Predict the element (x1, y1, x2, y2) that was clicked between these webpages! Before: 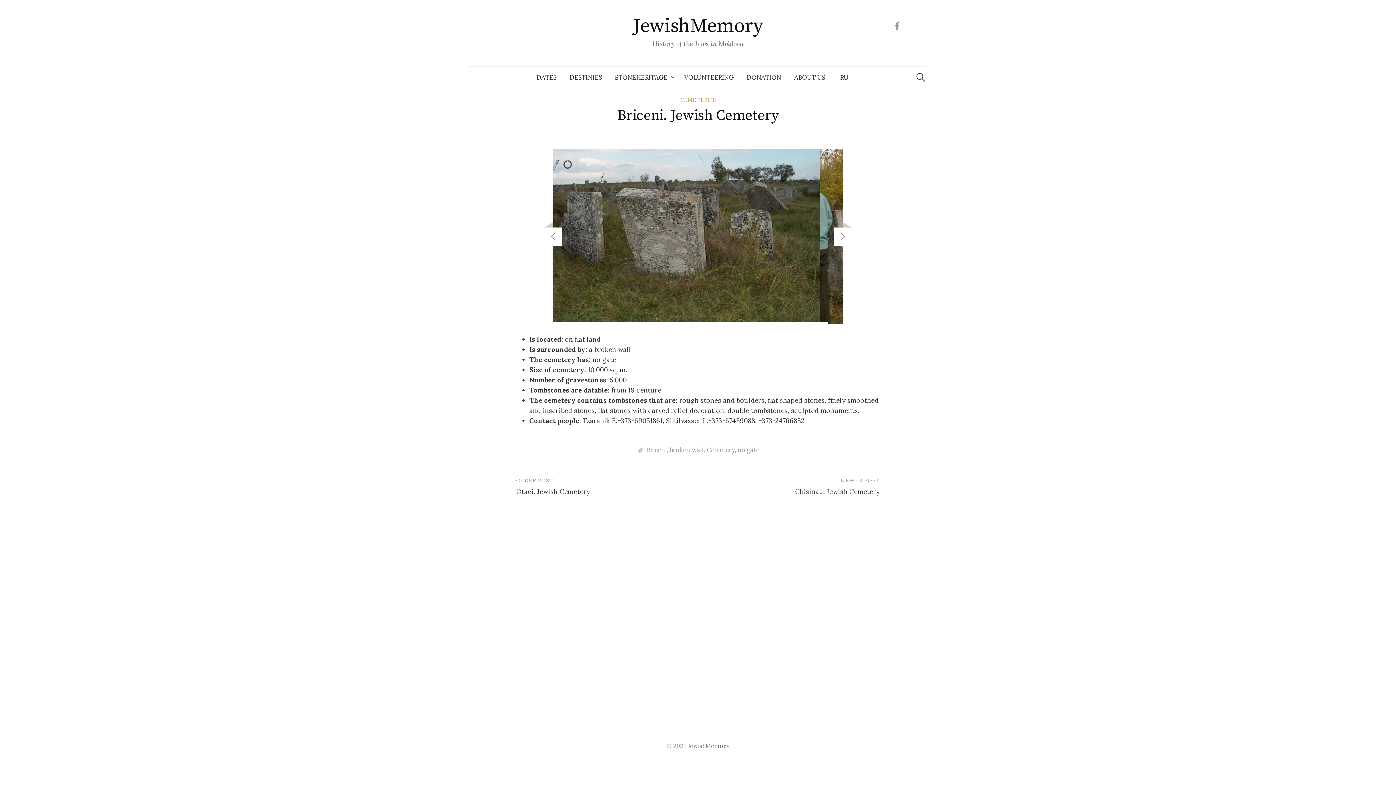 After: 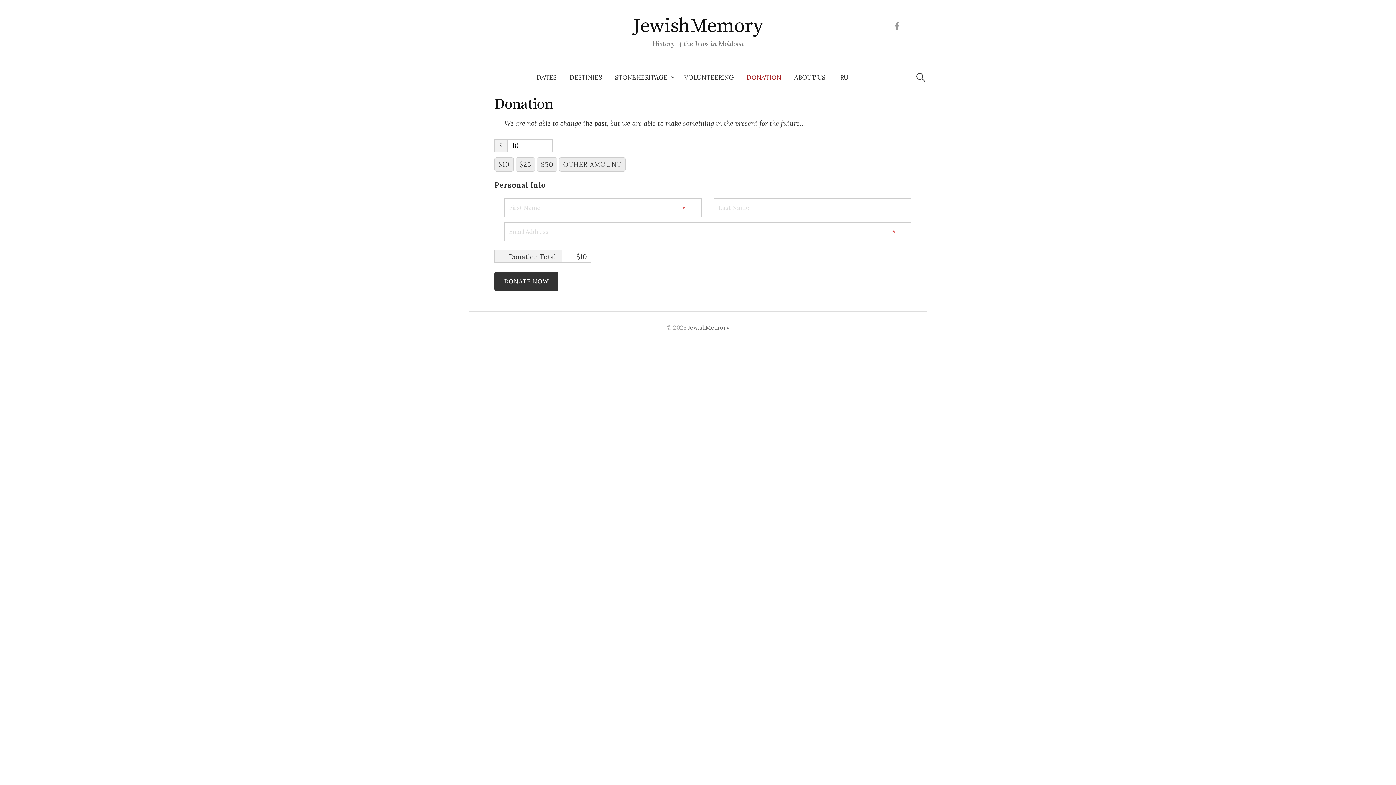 Action: bbox: (740, 66, 787, 88) label: DONATION